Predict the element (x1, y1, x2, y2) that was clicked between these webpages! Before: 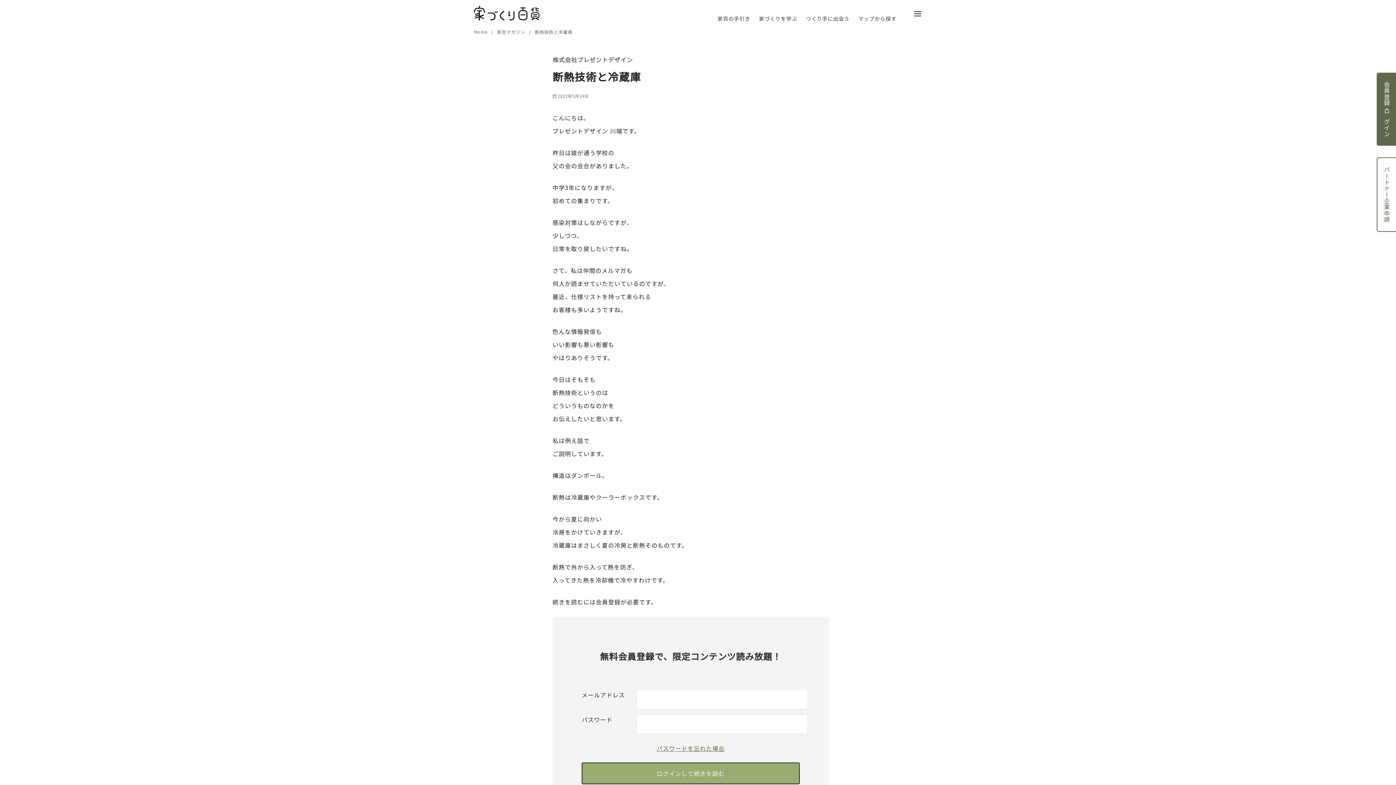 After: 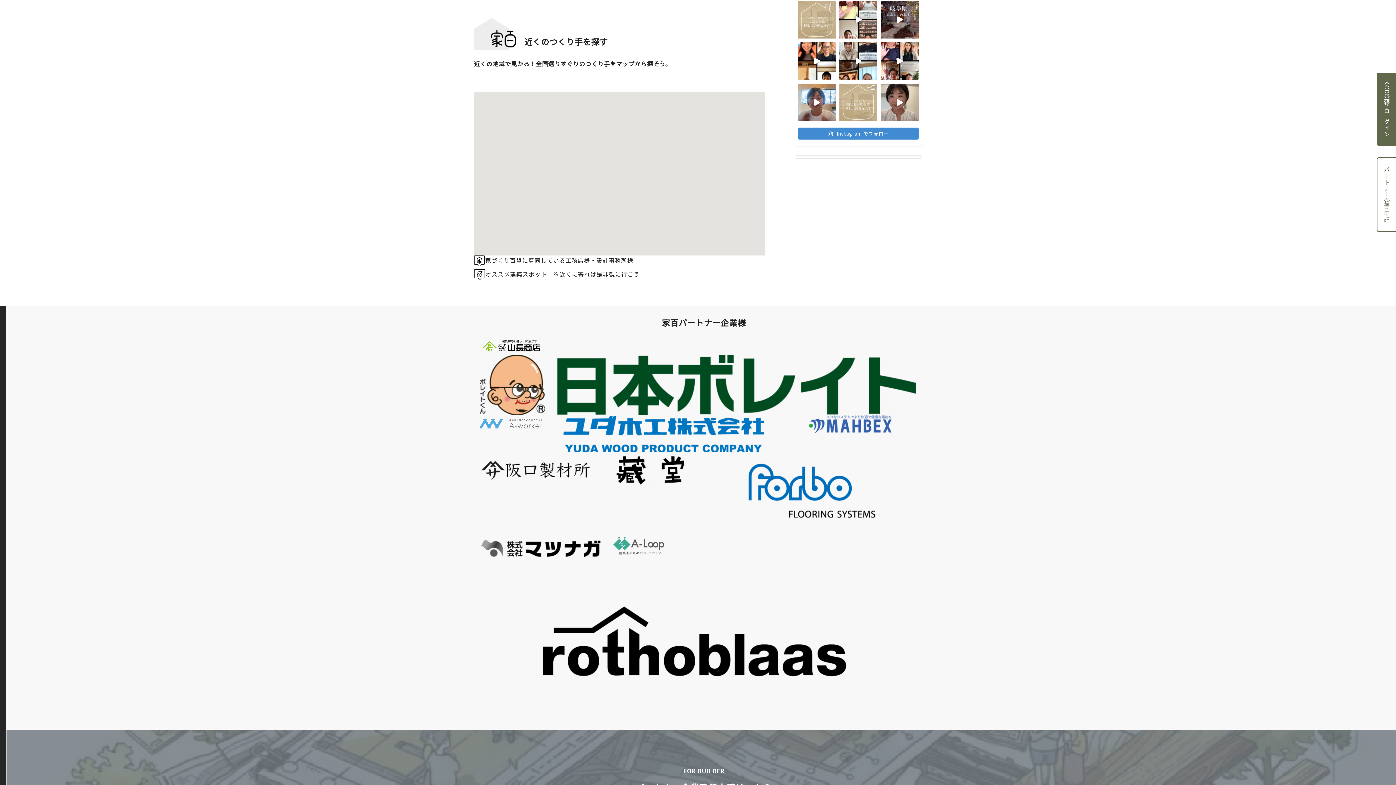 Action: label: マップから探す bbox: (858, 4, 896, 31)